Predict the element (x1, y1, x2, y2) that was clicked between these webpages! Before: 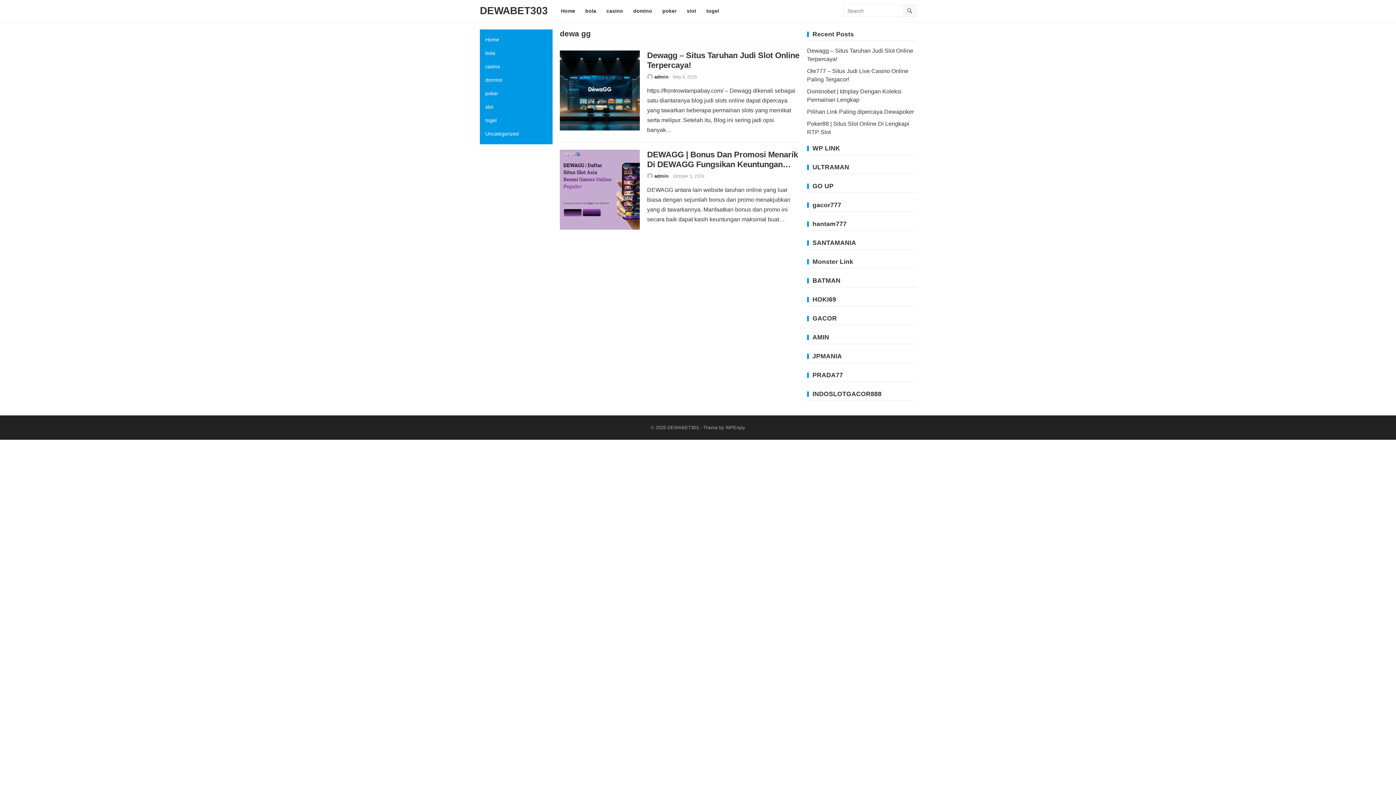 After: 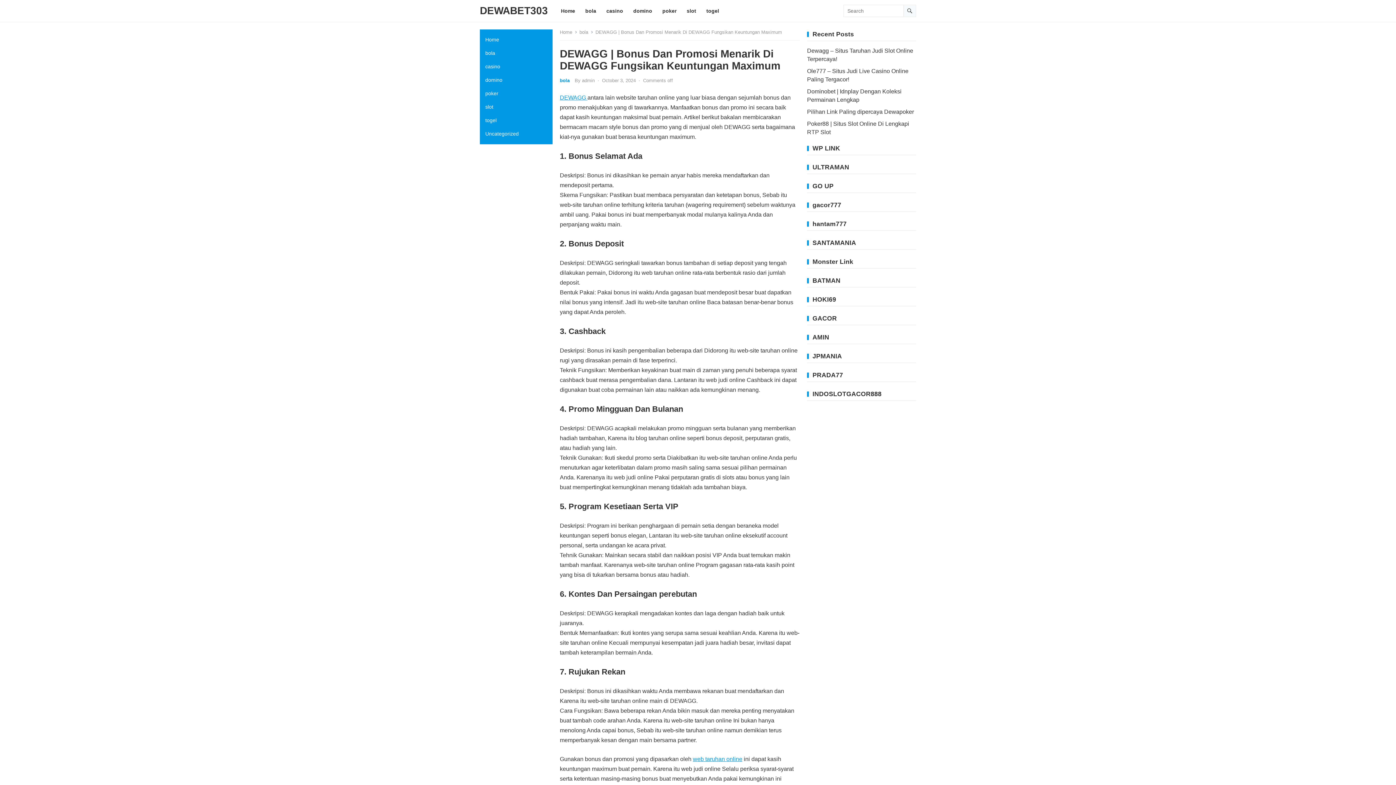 Action: label: DEWAGG | Bonus Dan Promosi Menarik Di DEWAGG Fungsikan Keuntungan Maximum bbox: (647, 150, 798, 178)